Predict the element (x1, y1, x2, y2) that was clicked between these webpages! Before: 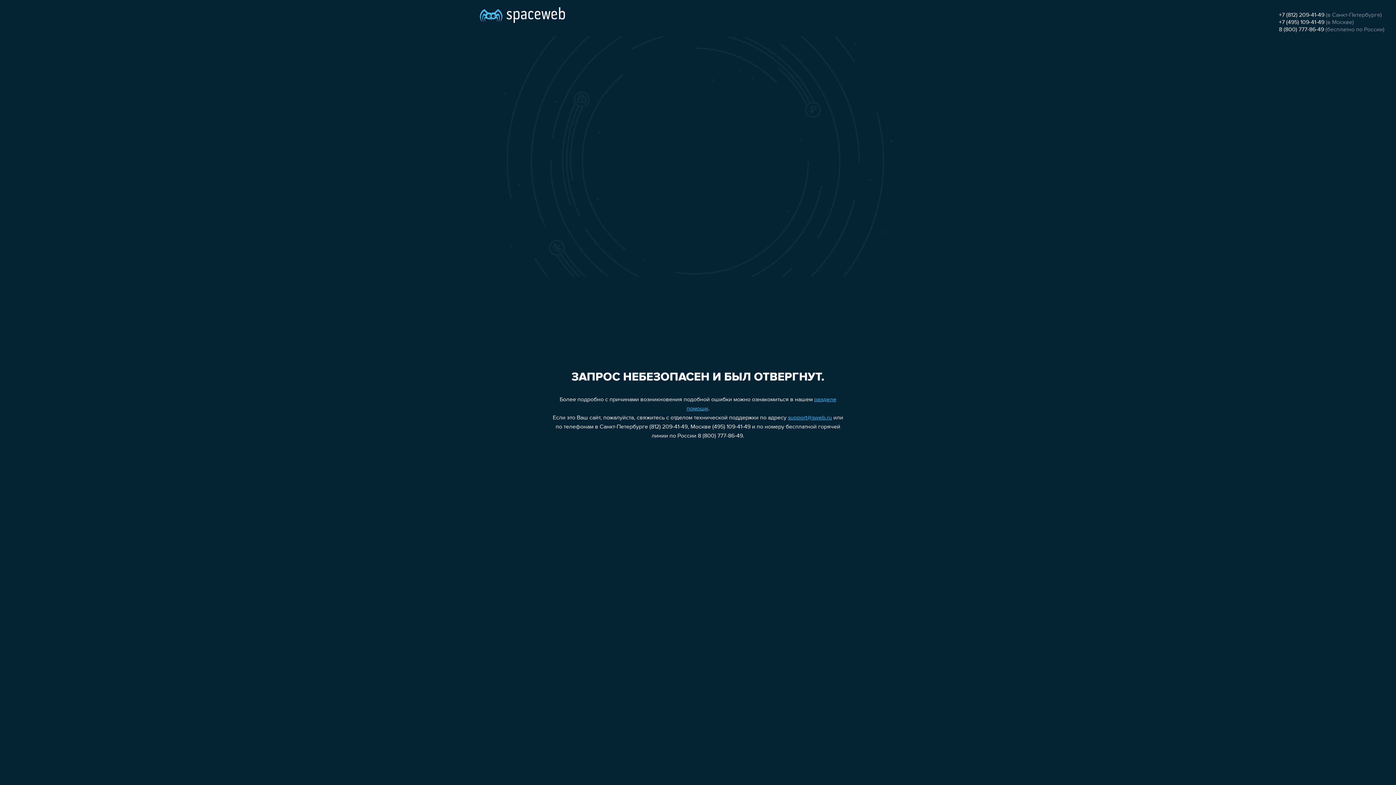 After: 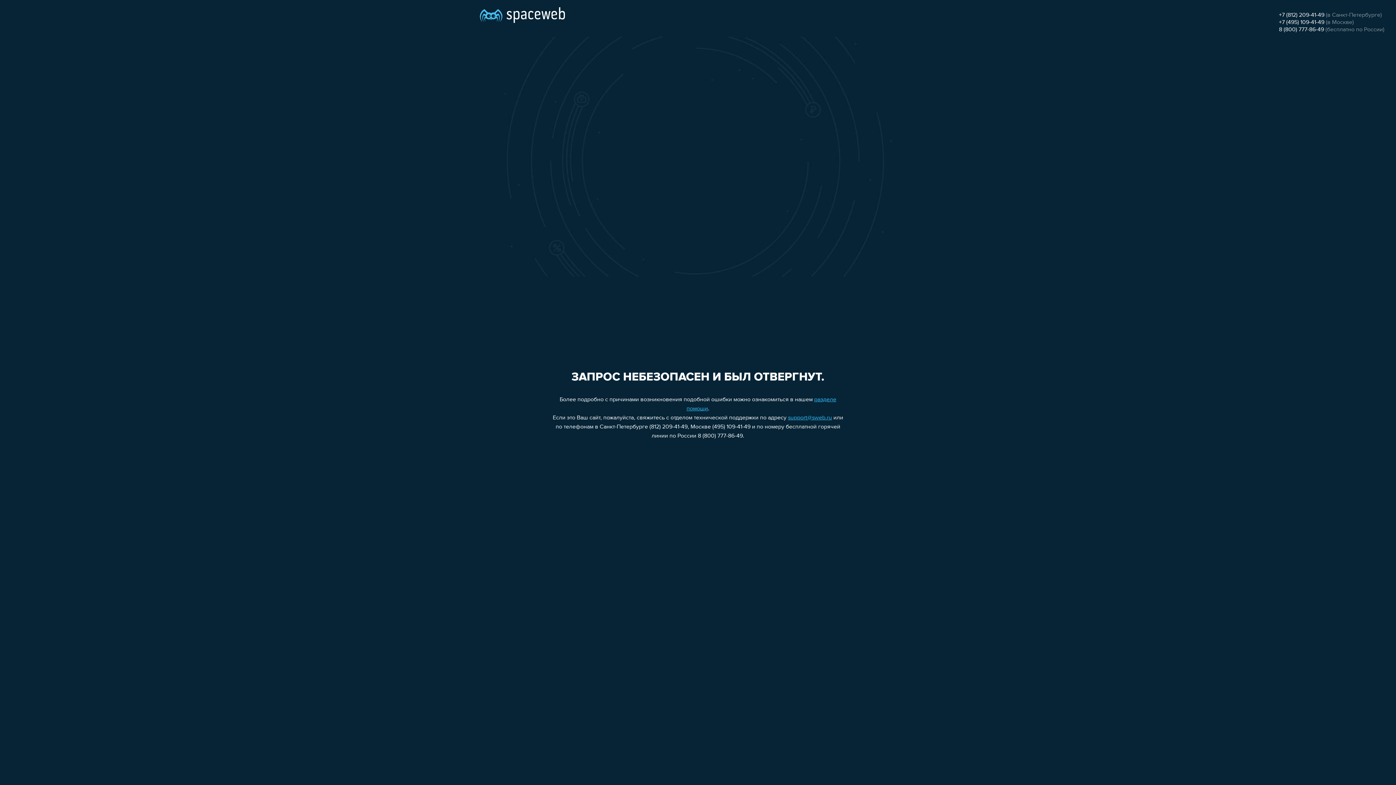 Action: bbox: (1279, 19, 1324, 25) label: +7 (495) 109-41-49